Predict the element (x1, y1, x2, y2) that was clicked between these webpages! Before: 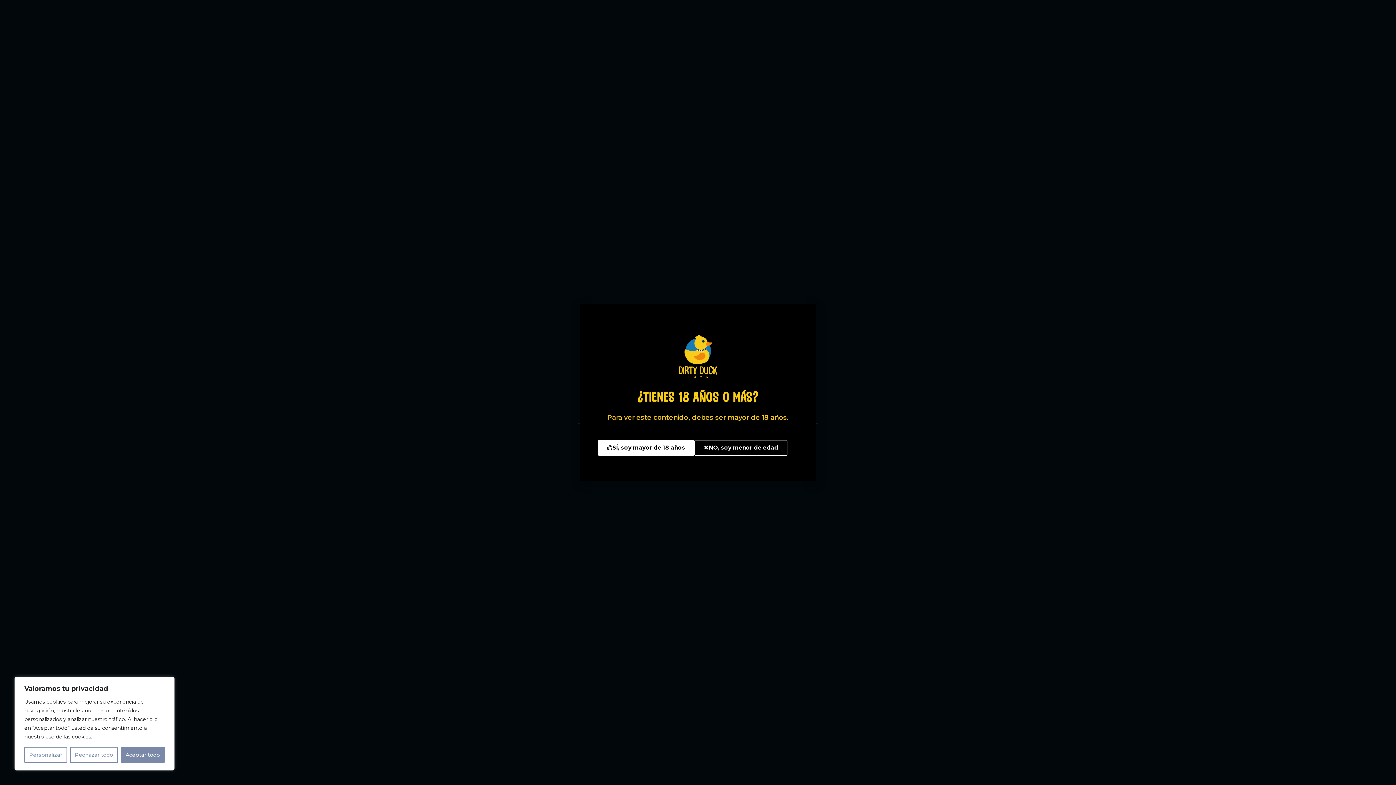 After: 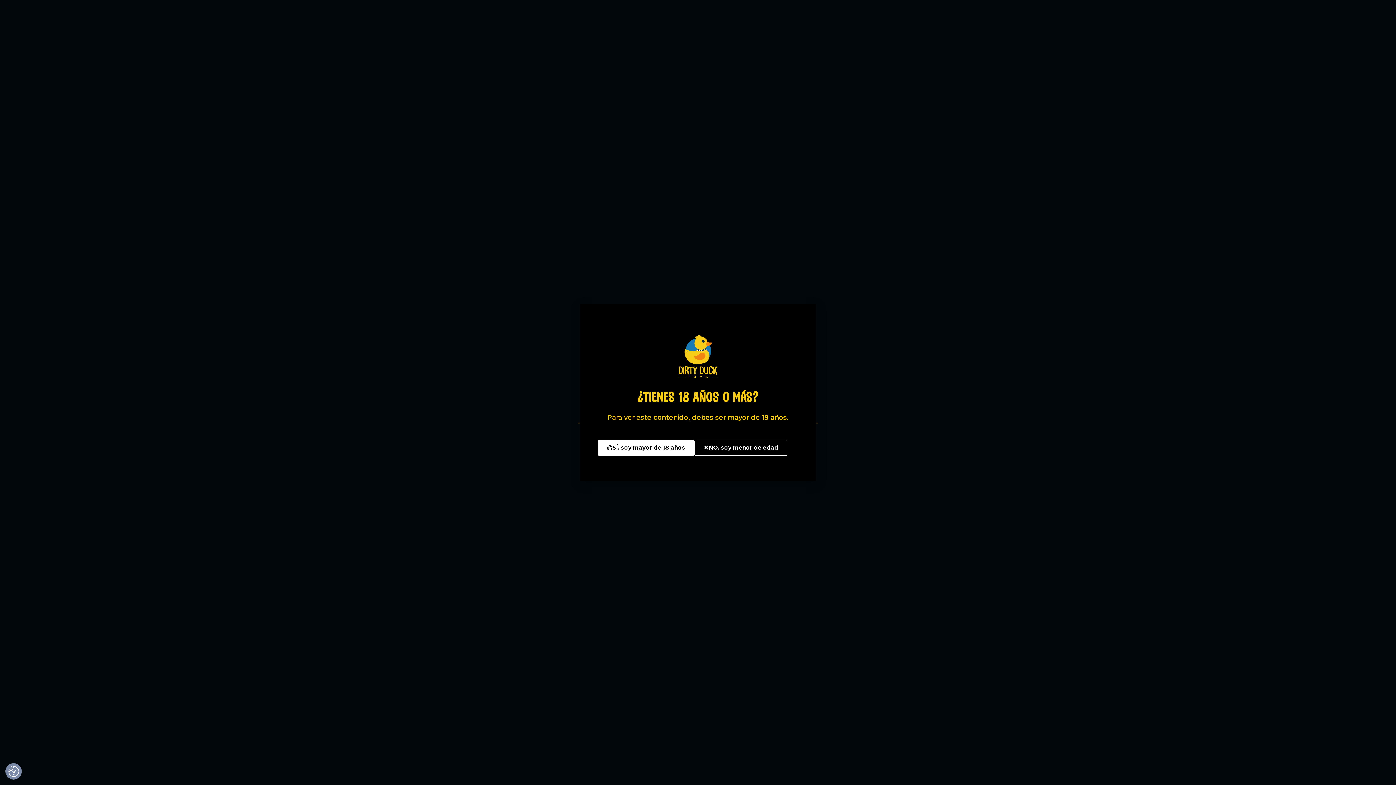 Action: label: Aceptar todo bbox: (120, 747, 164, 763)